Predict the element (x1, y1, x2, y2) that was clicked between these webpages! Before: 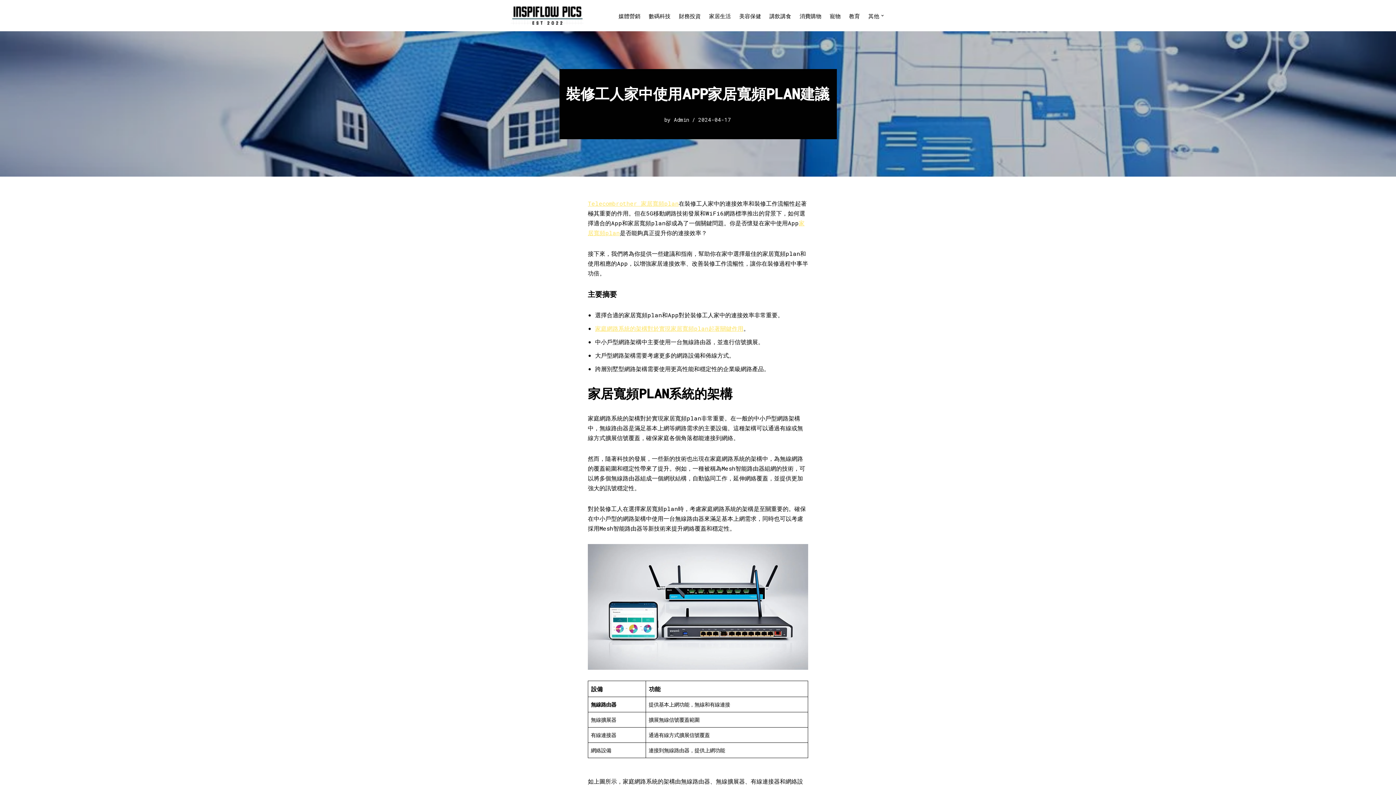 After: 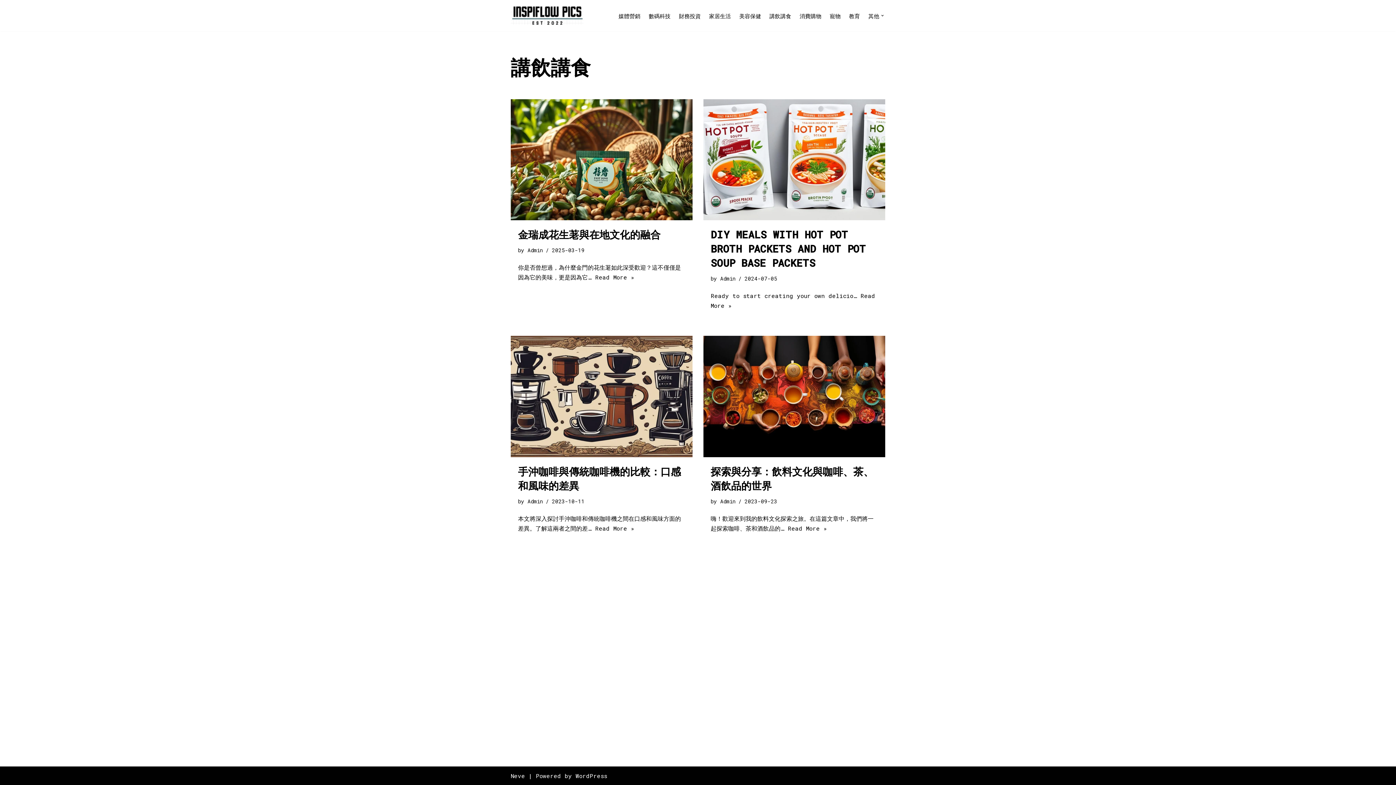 Action: bbox: (769, 11, 791, 20) label: 講飲講食